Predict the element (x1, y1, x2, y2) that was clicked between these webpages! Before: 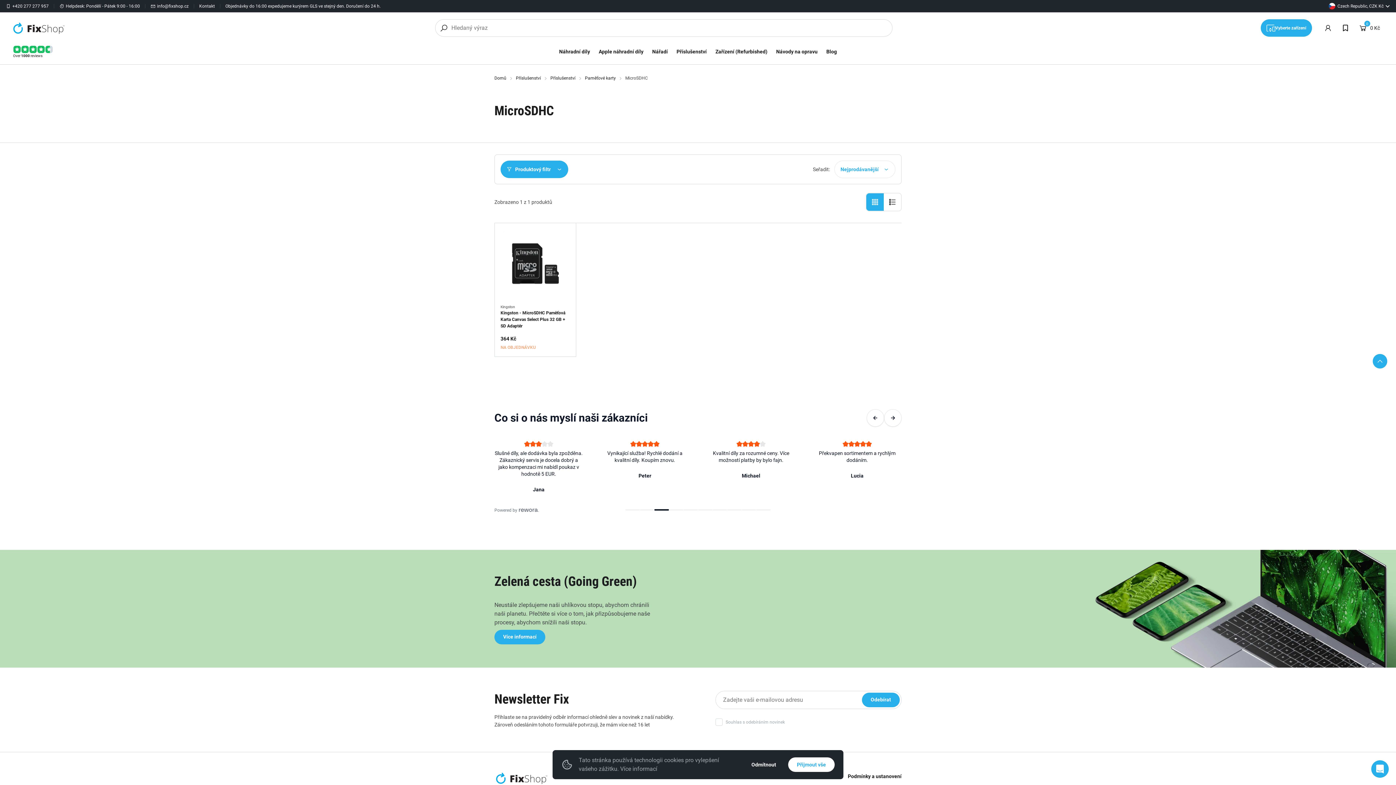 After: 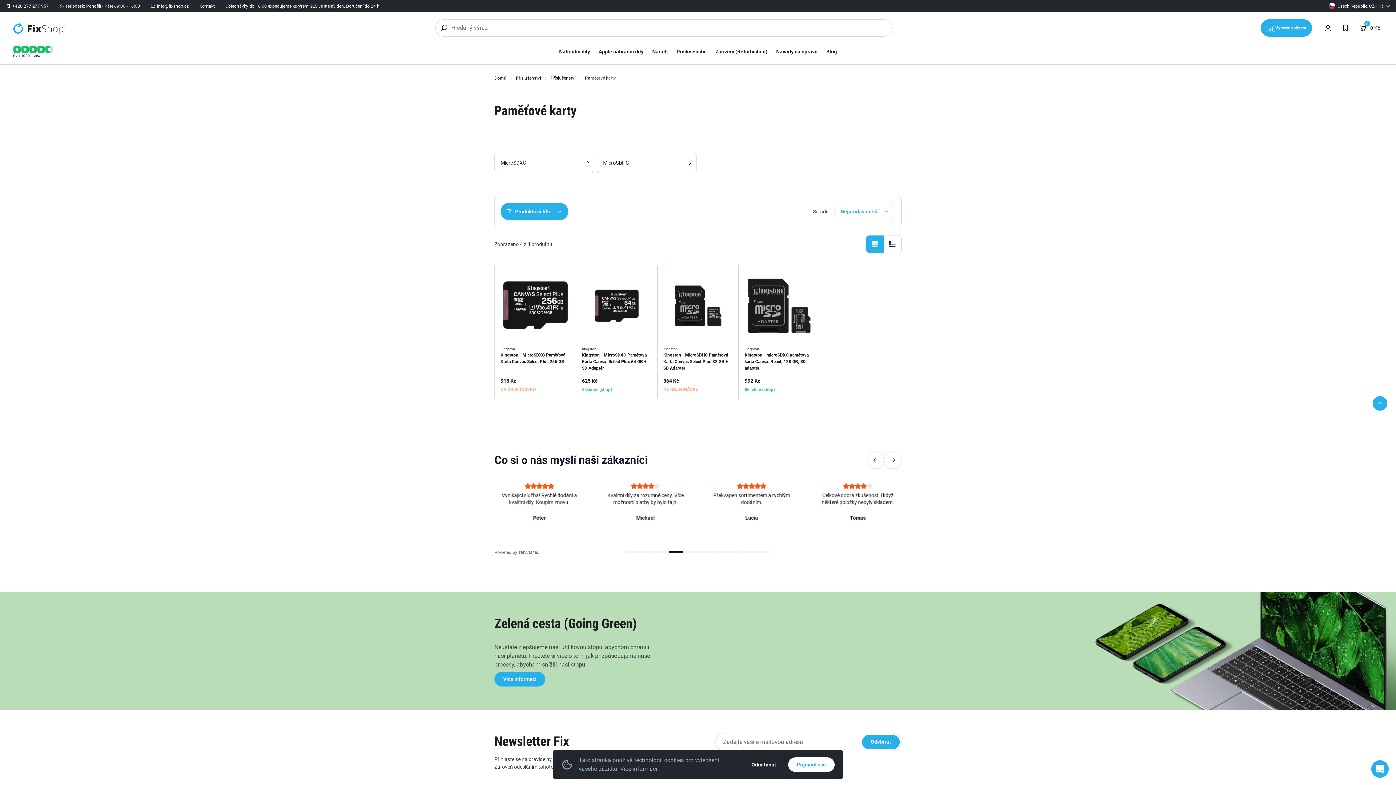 Action: bbox: (585, 75, 617, 80) label: Paměťové karty 